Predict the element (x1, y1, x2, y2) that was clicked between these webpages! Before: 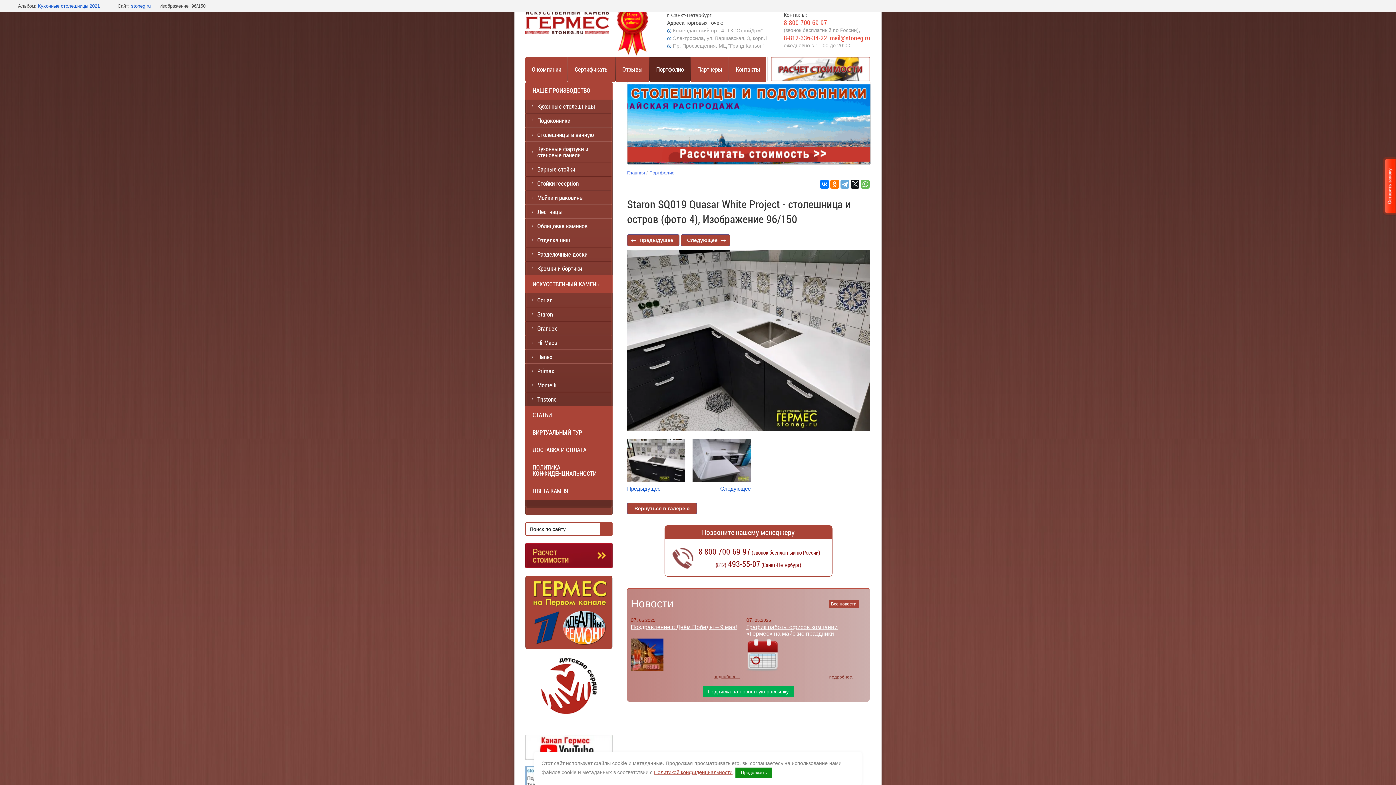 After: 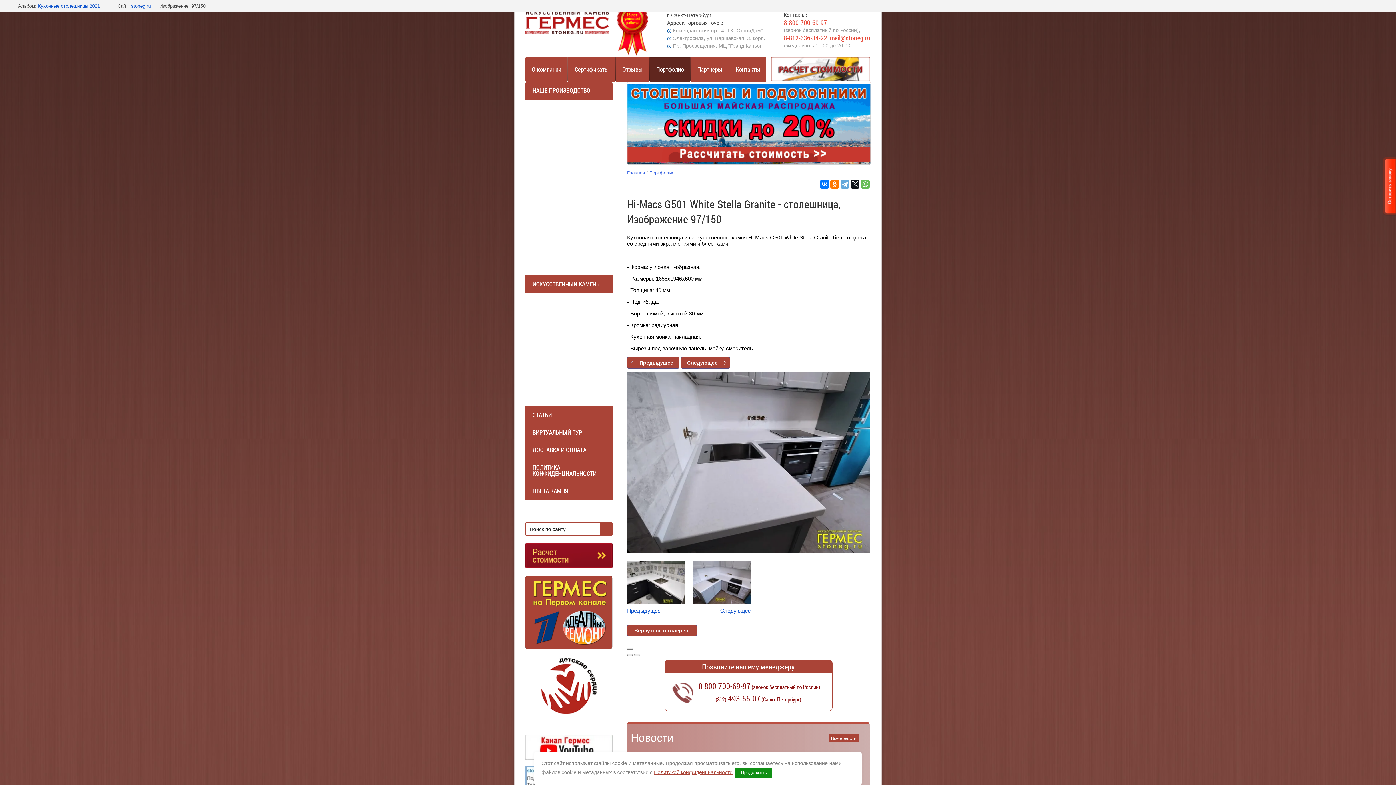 Action: label: Следующее bbox: (692, 439, 750, 492)